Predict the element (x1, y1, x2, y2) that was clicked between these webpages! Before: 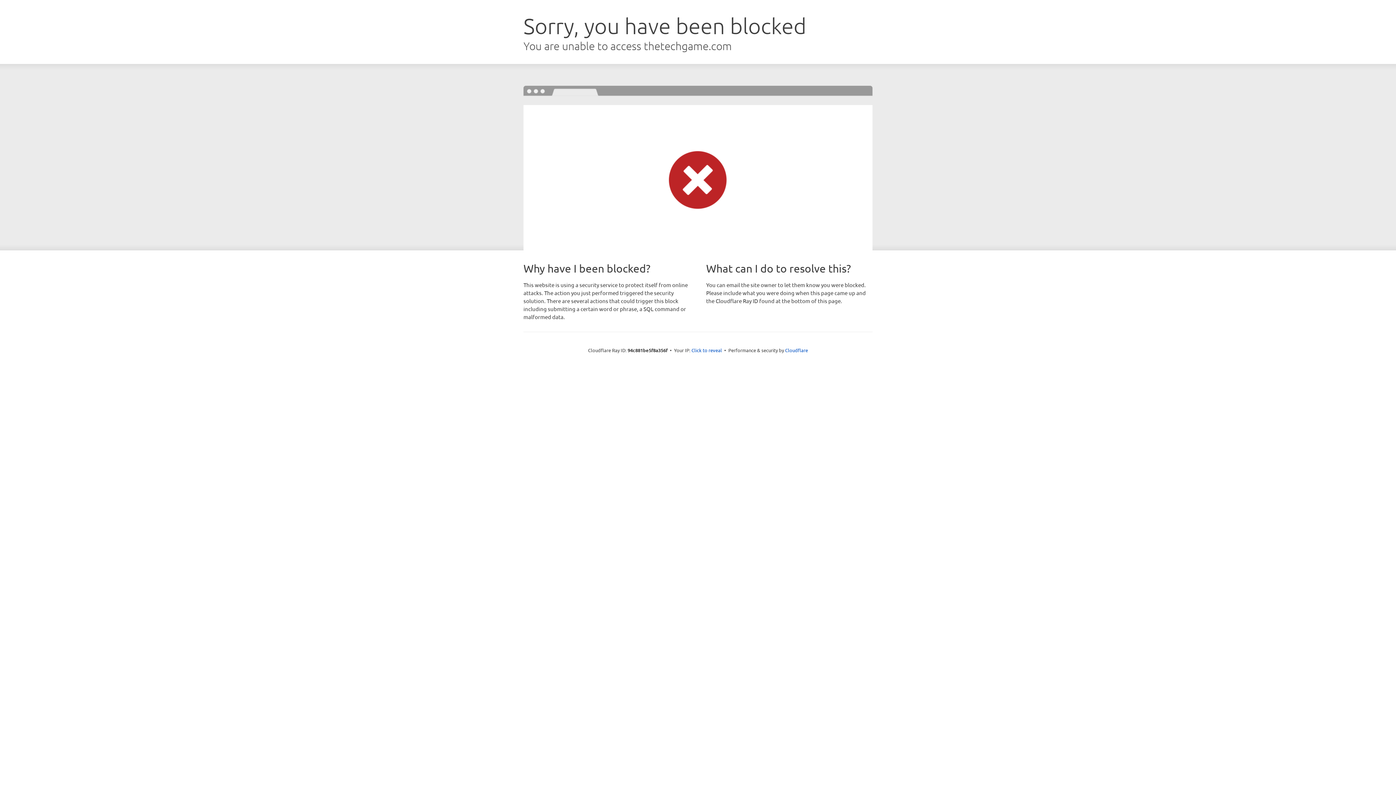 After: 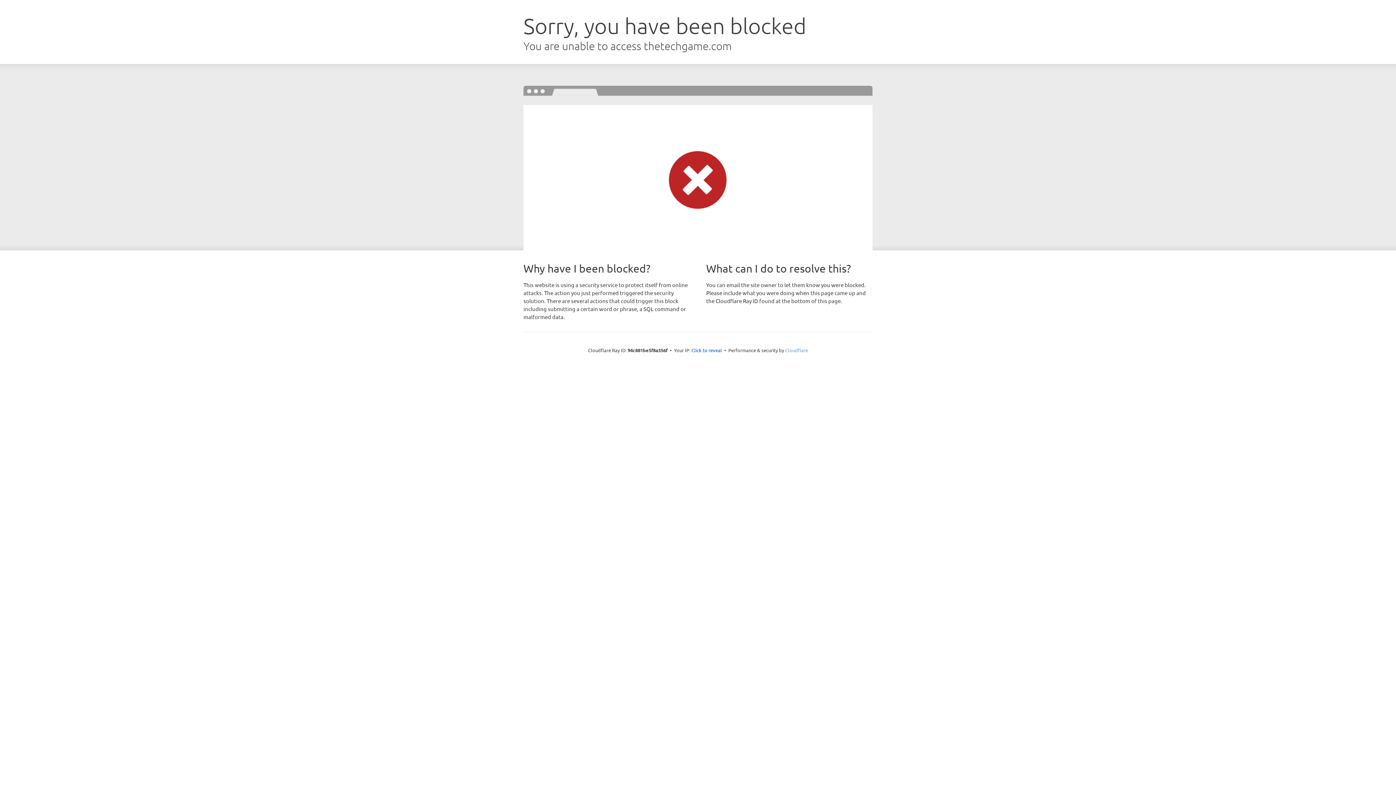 Action: bbox: (785, 347, 808, 353) label: Cloudflare